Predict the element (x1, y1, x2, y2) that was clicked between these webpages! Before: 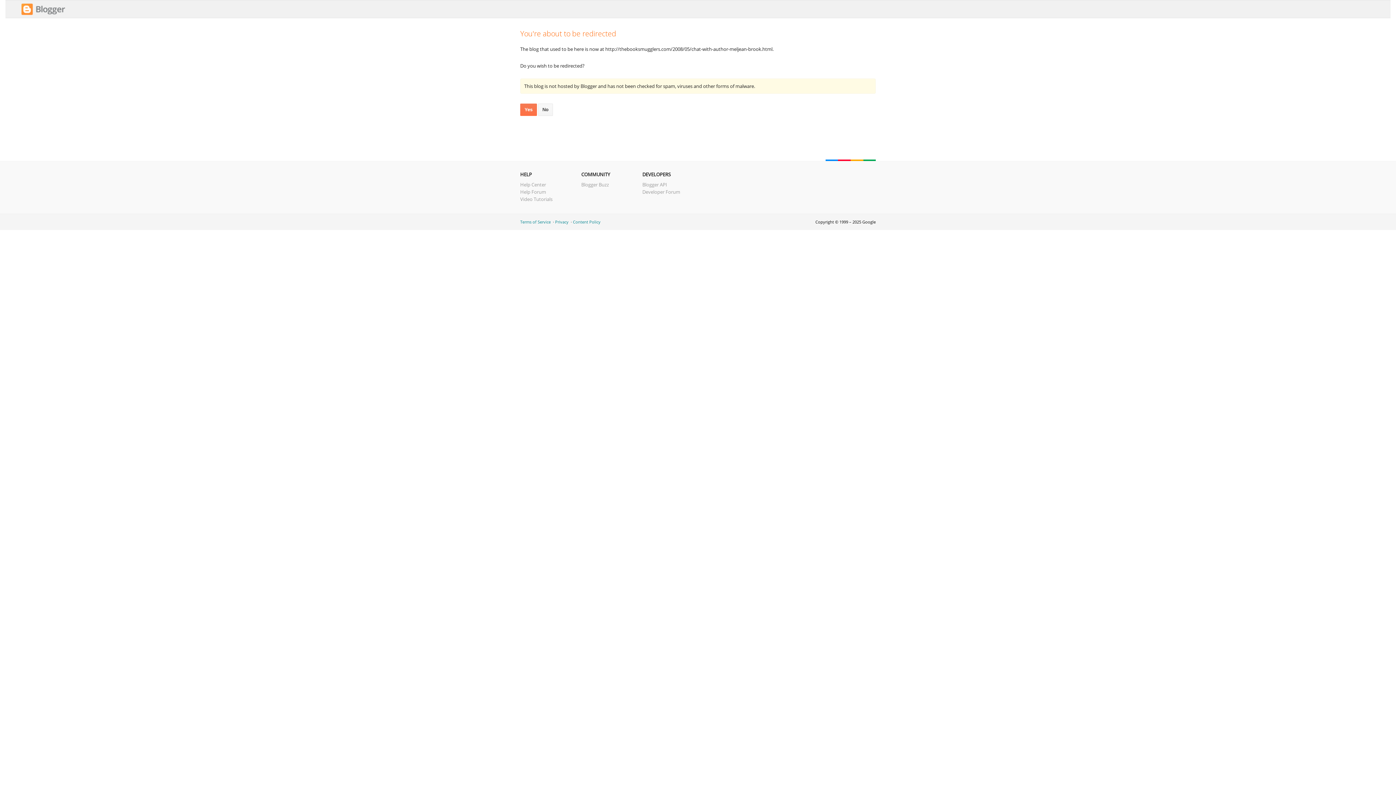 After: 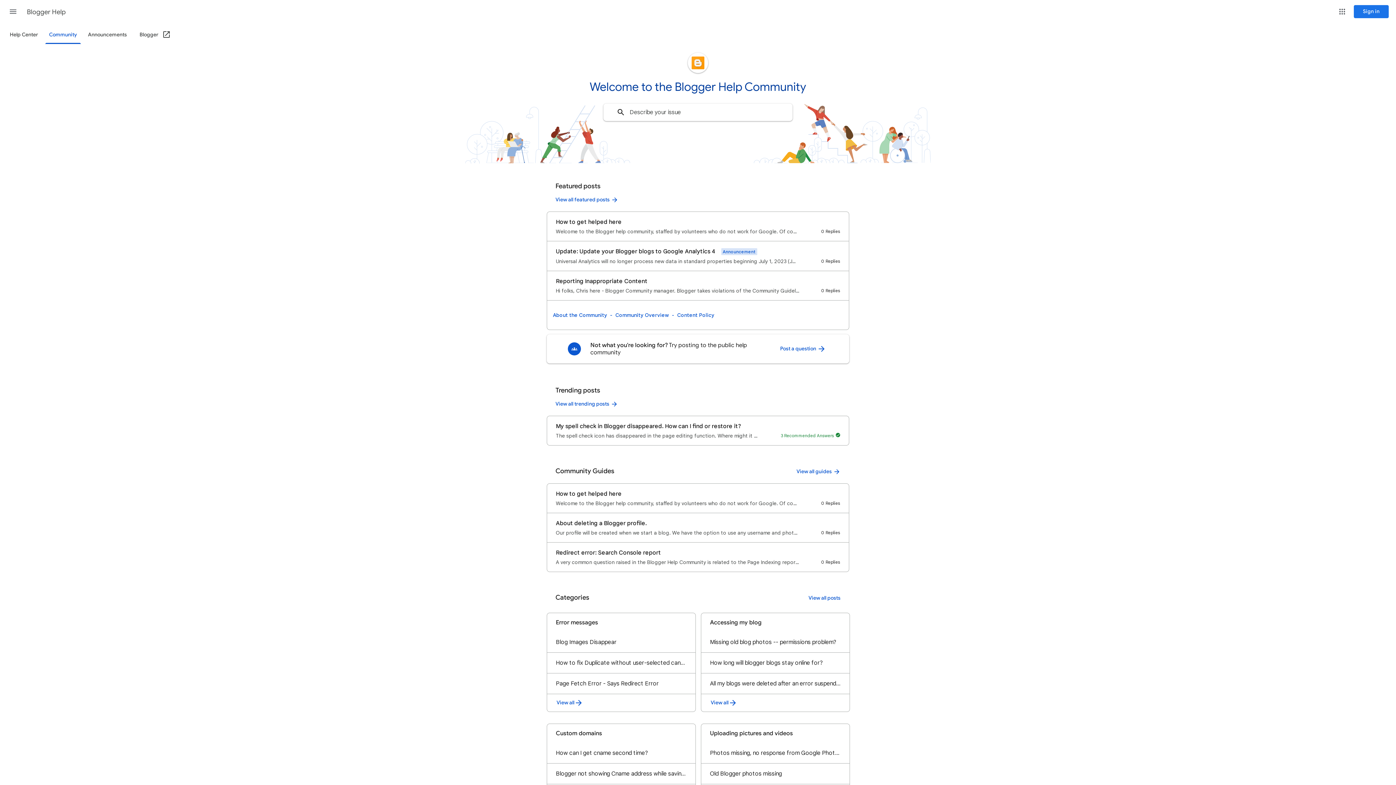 Action: bbox: (520, 188, 546, 195) label: Help Forum